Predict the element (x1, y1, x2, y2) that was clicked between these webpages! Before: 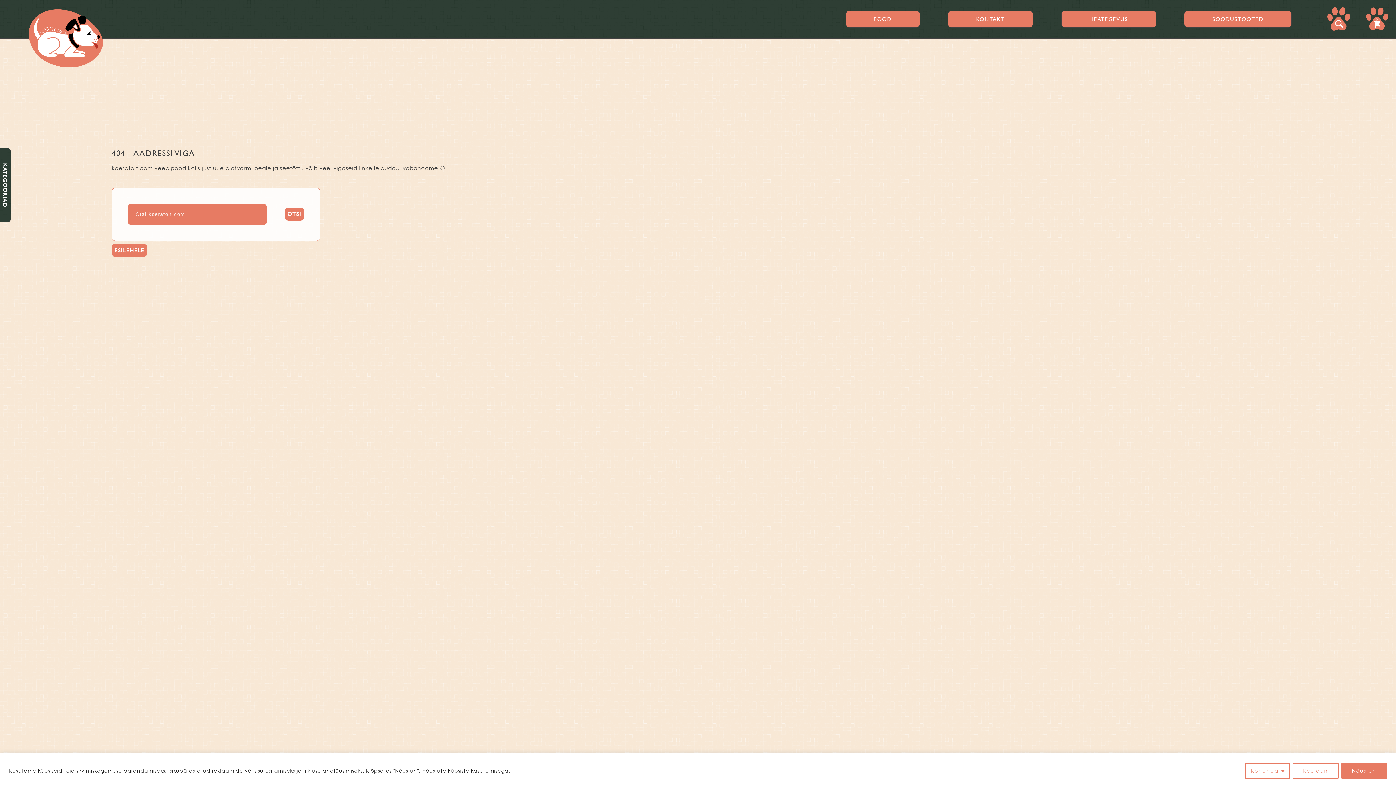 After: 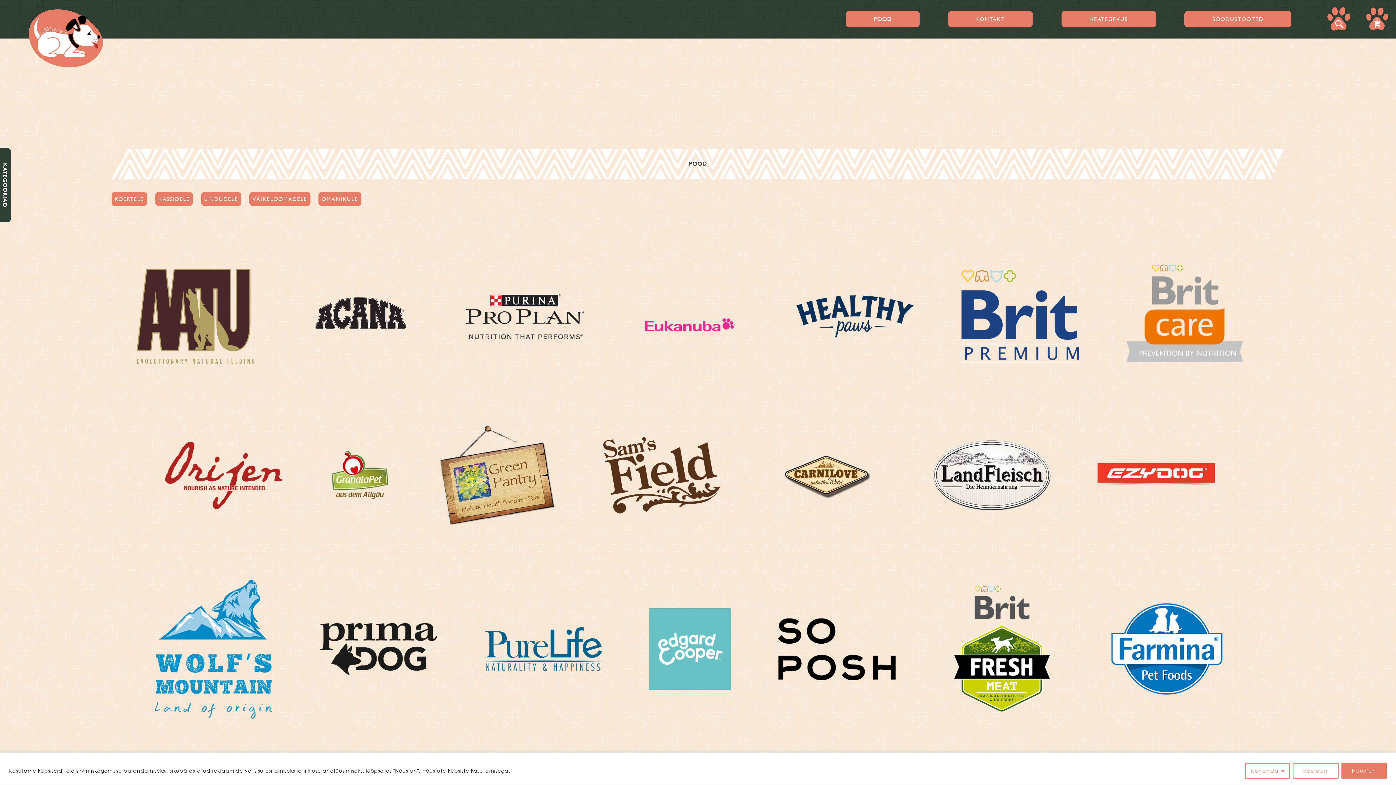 Action: bbox: (845, 10, 920, 27) label: POOD